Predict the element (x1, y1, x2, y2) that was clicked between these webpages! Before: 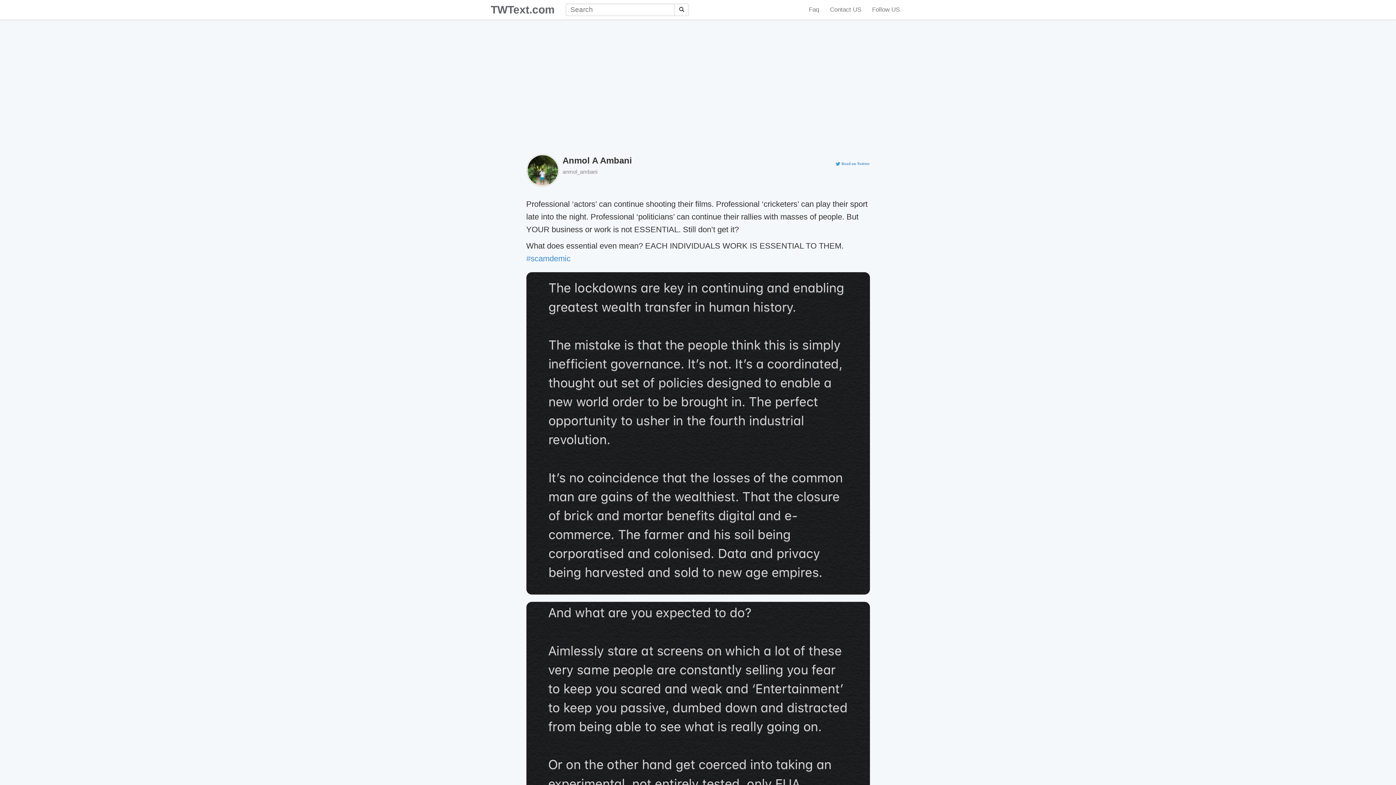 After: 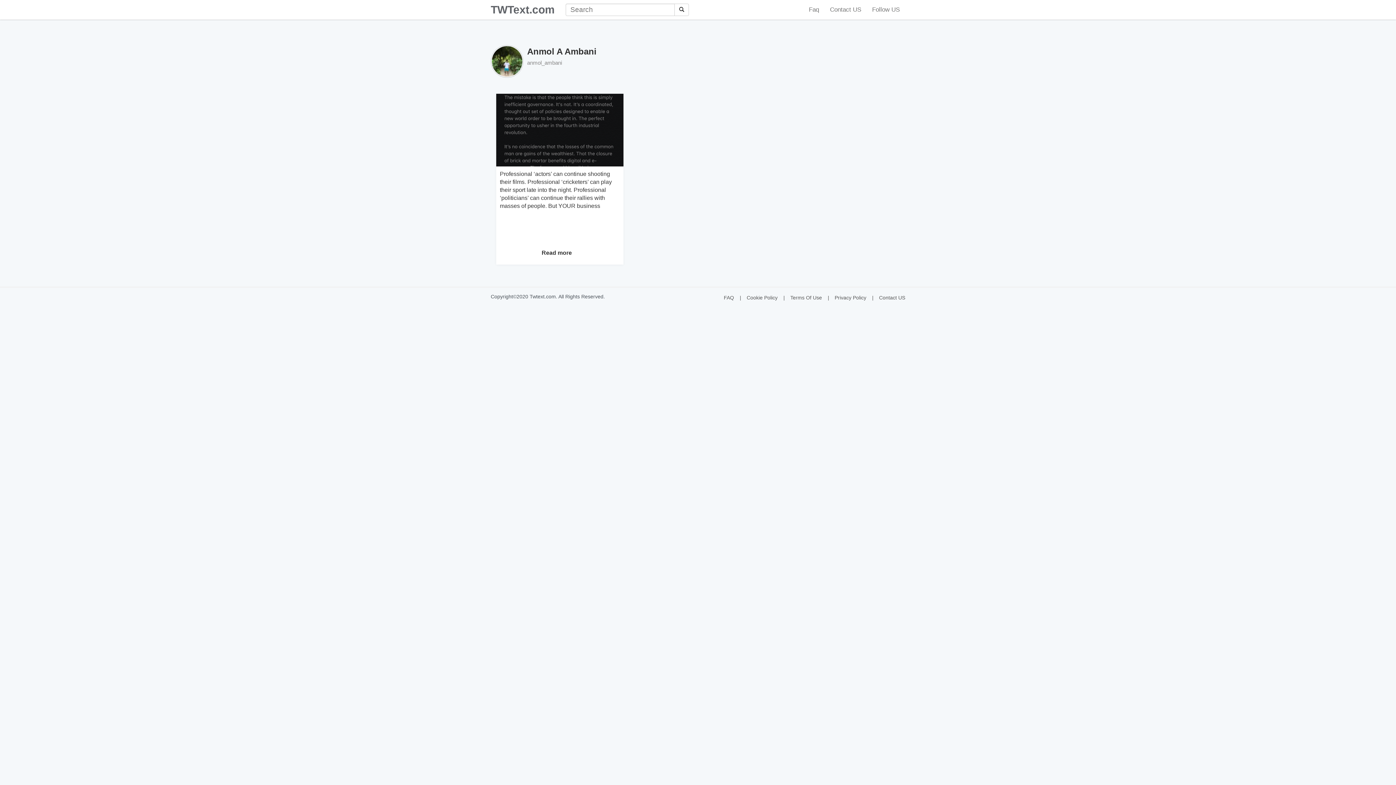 Action: bbox: (526, 166, 559, 173)